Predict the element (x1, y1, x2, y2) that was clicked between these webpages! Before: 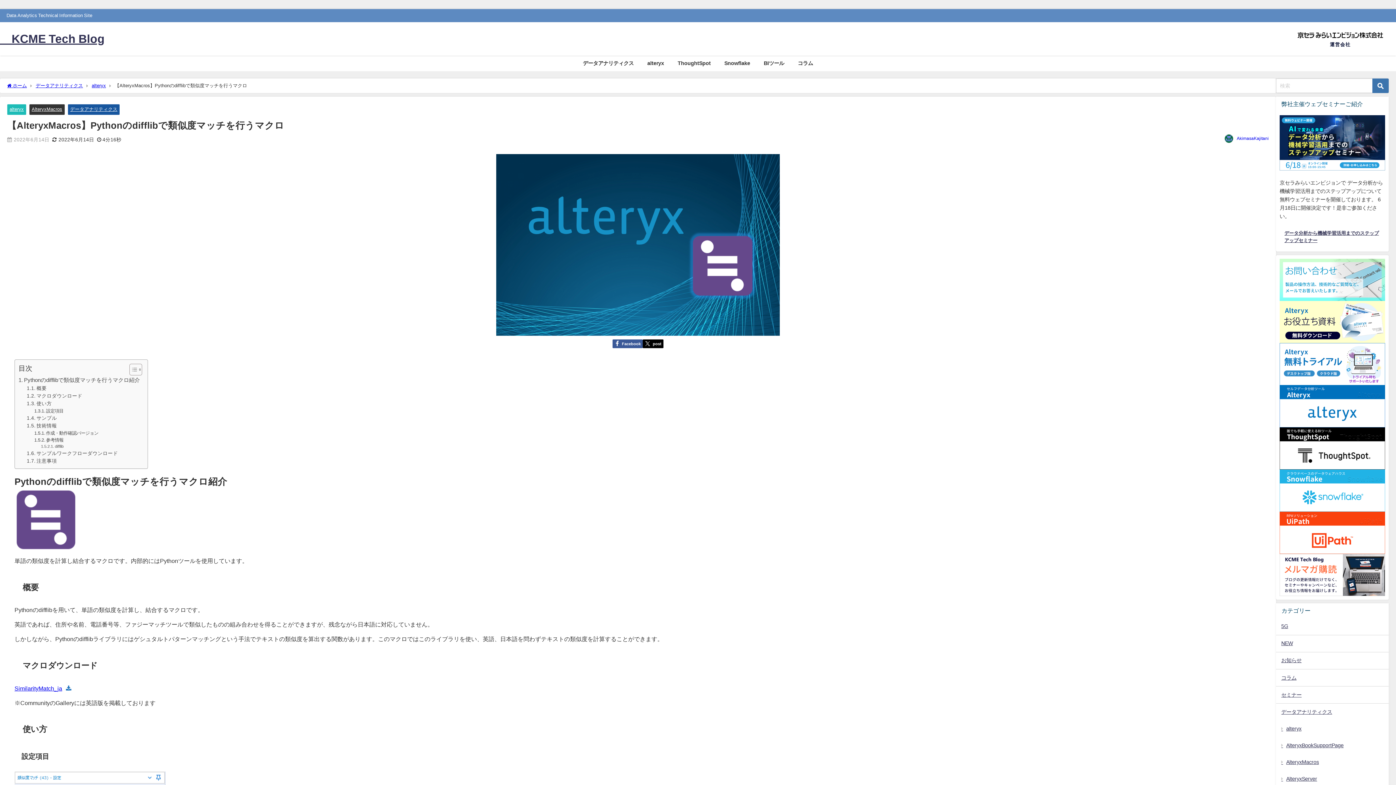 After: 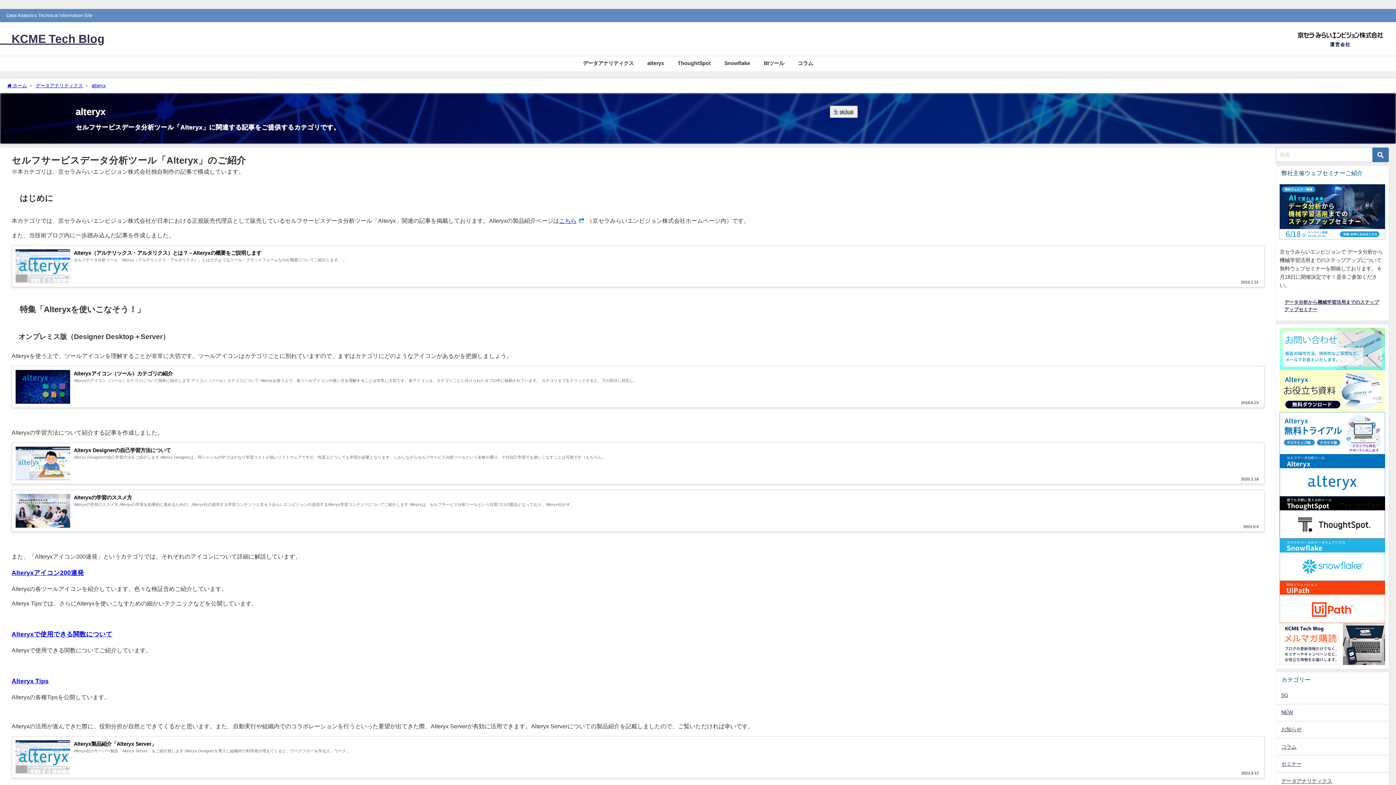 Action: bbox: (1276, 720, 1389, 737) label: alteryx